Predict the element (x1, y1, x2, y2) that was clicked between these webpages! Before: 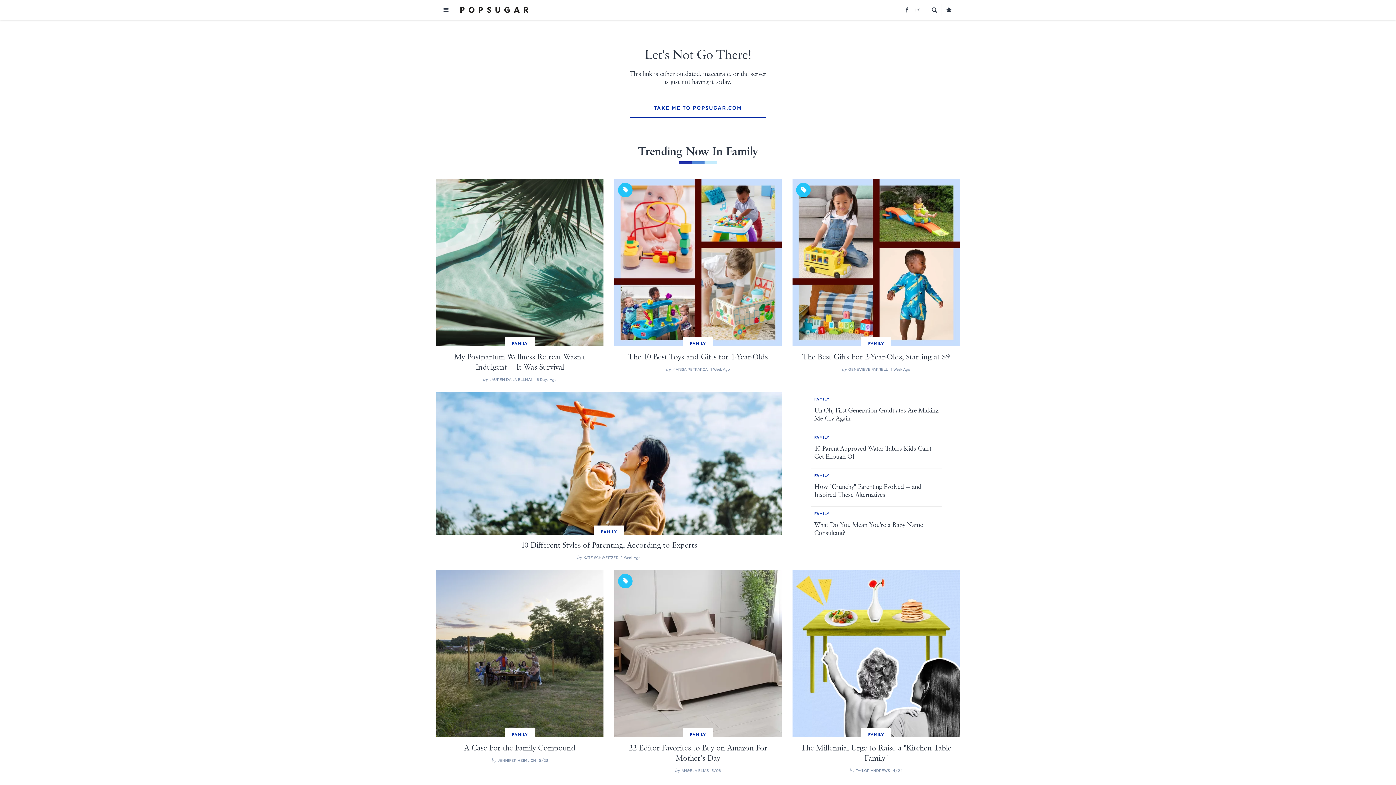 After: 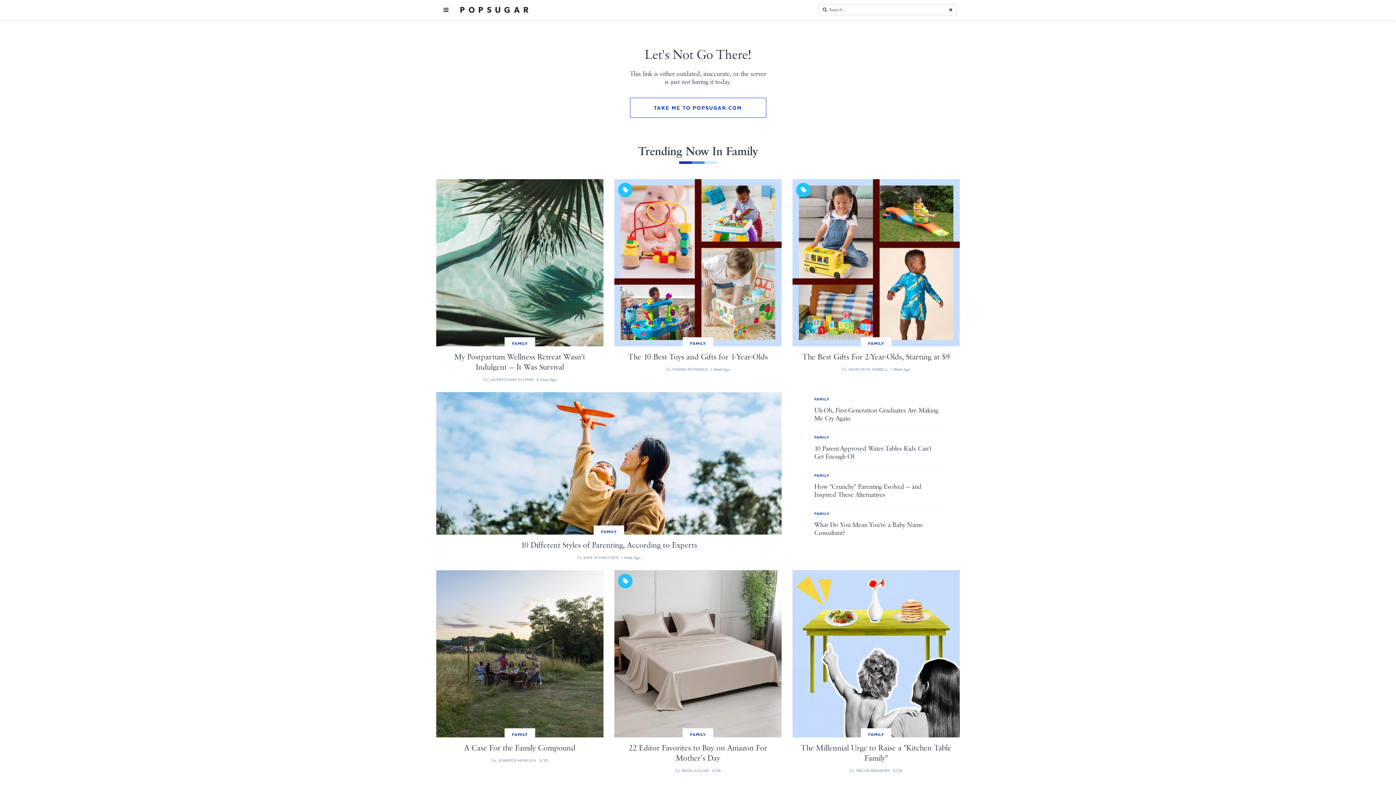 Action: bbox: (932, 7, 937, 13)